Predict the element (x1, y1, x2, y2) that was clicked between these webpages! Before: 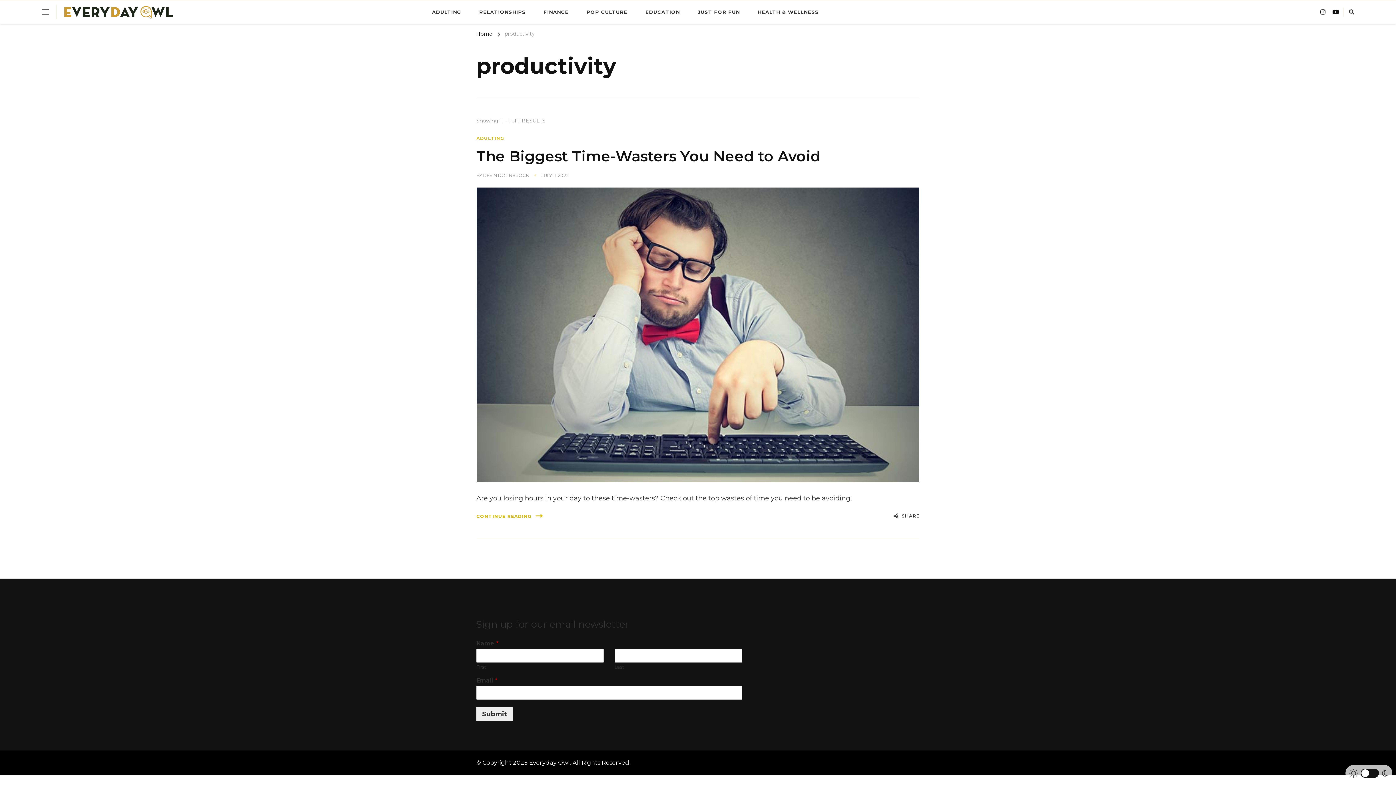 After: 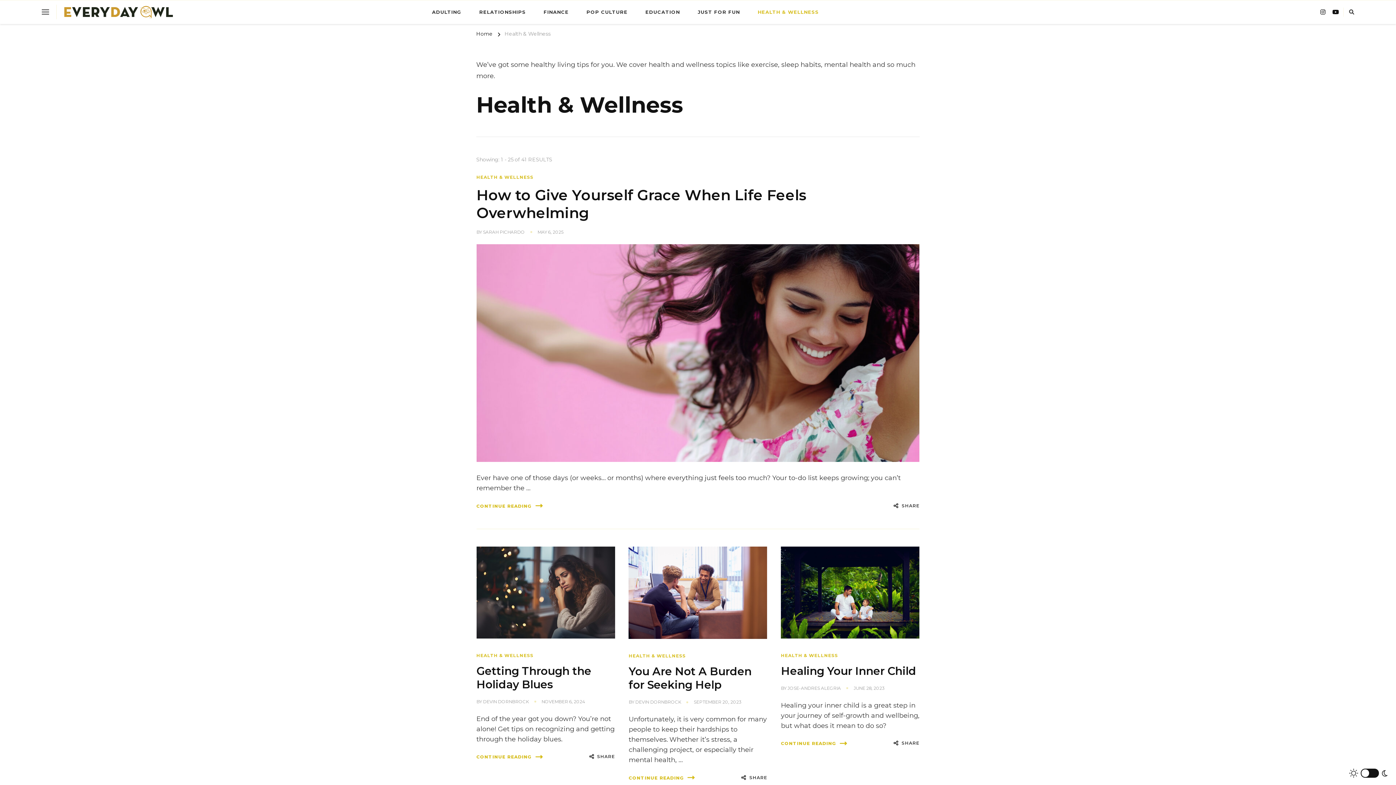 Action: label: HEALTH & WELLNESS bbox: (749, 2, 827, 21)